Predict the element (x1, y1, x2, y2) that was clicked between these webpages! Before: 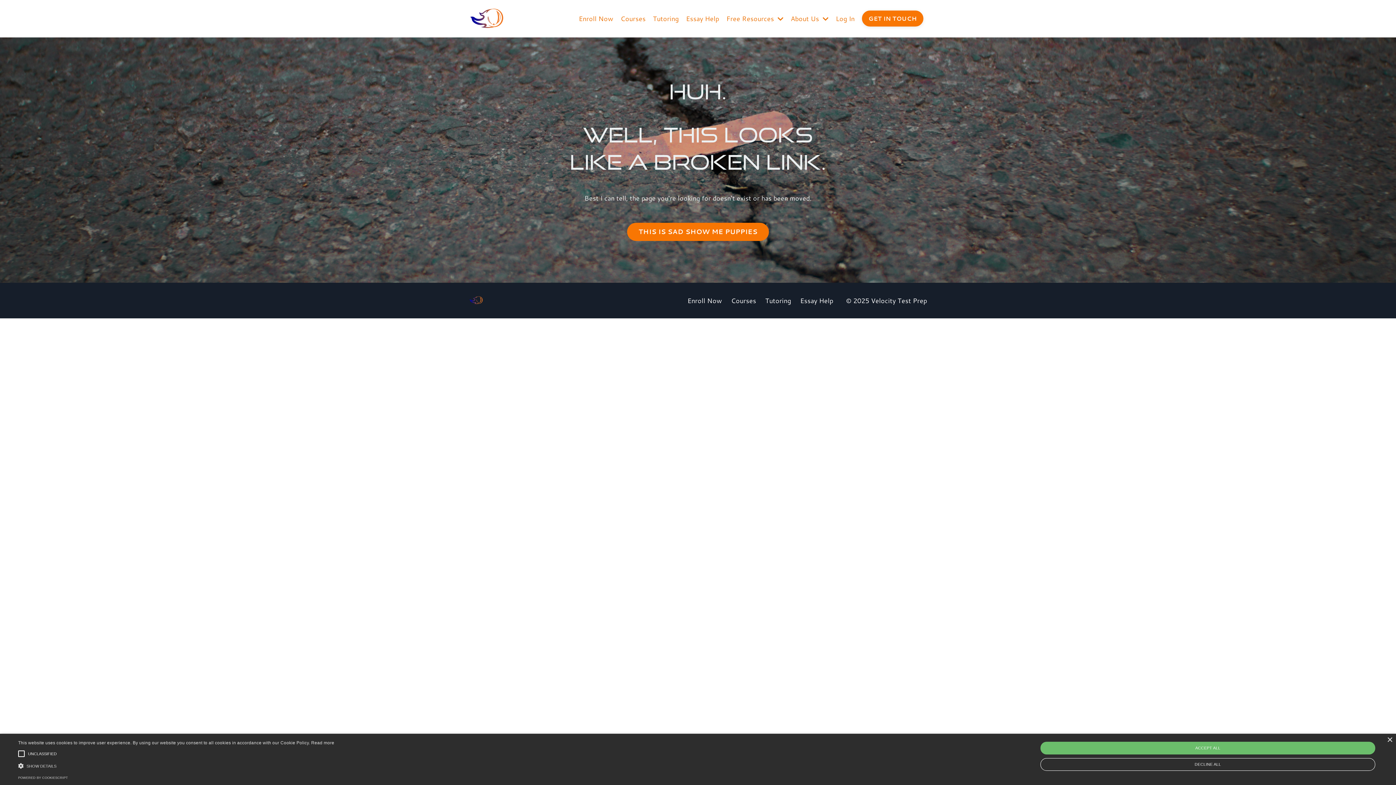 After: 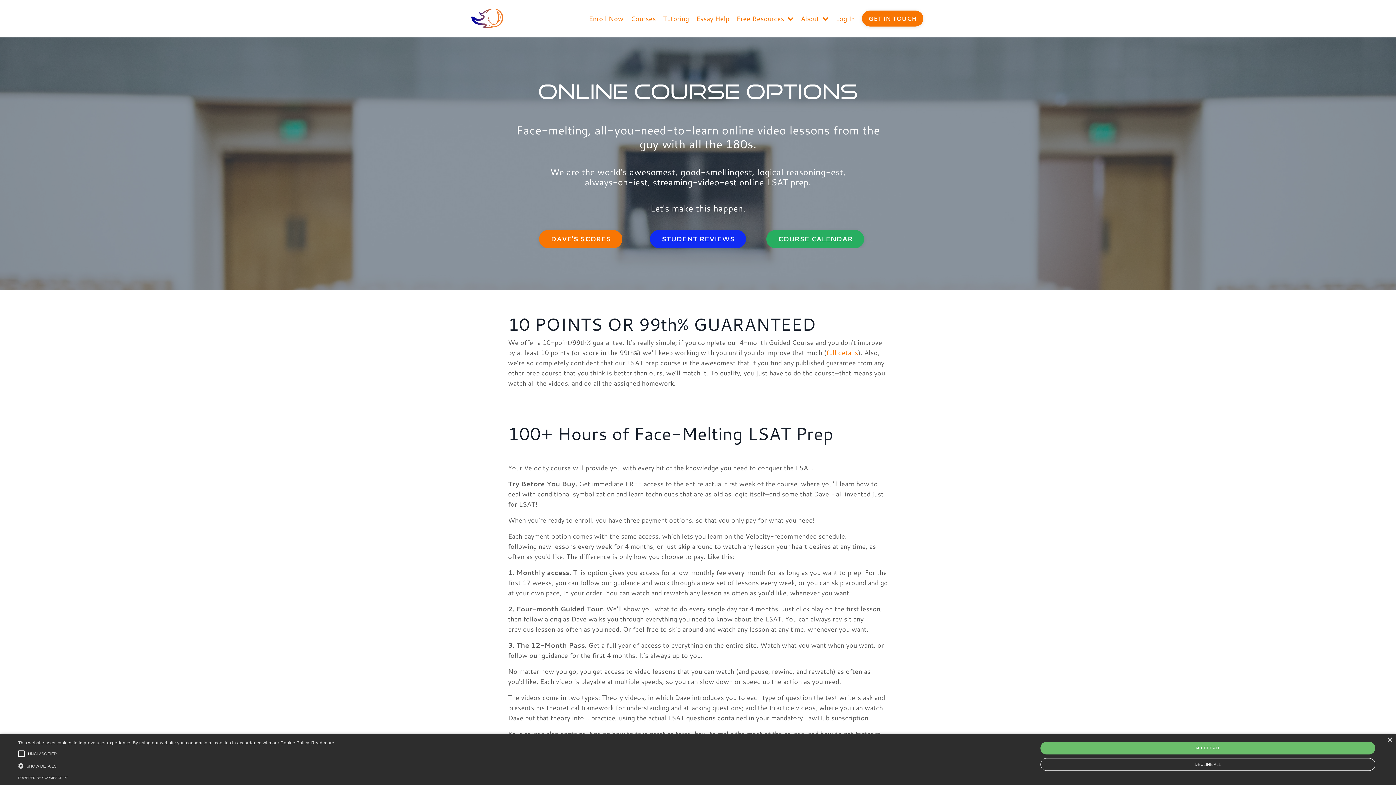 Action: label: Courses bbox: (731, 295, 756, 305)